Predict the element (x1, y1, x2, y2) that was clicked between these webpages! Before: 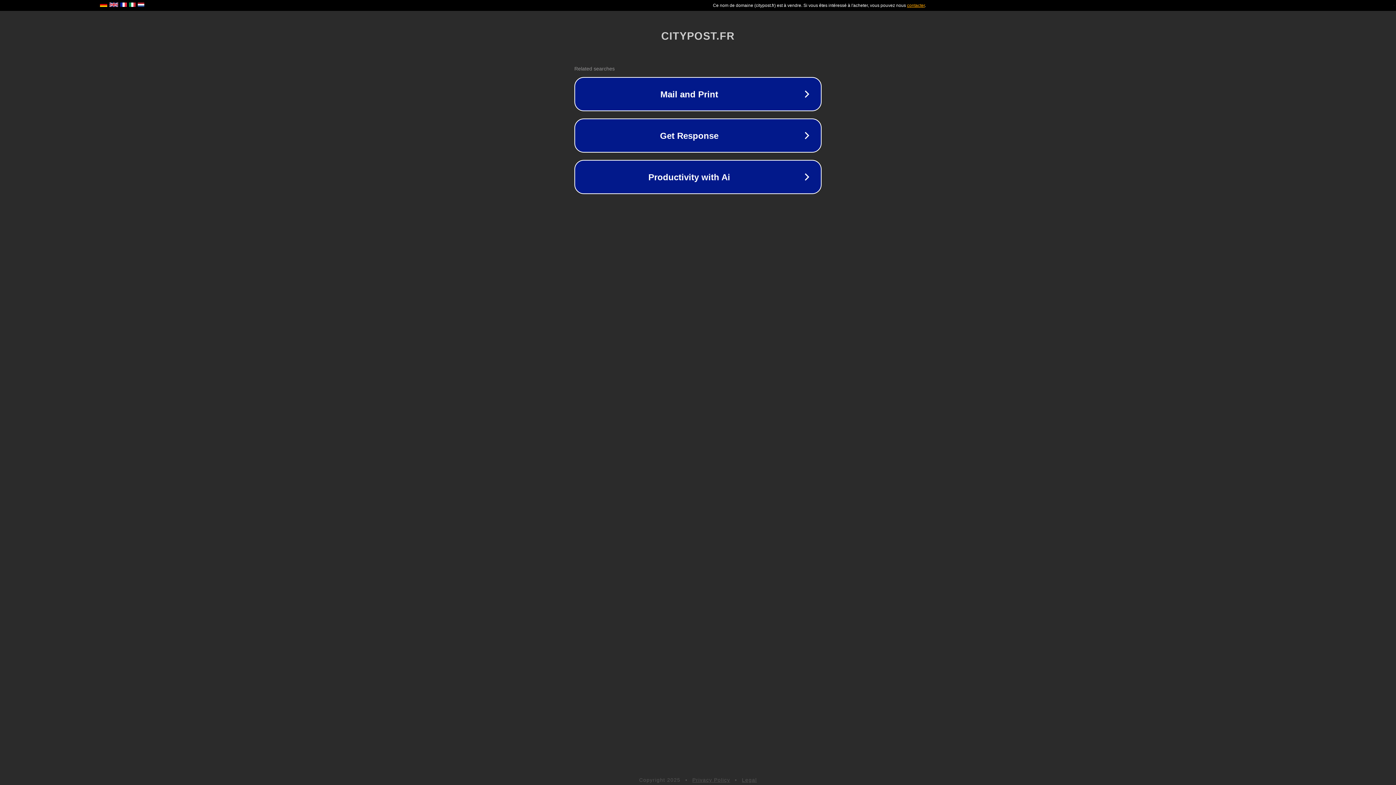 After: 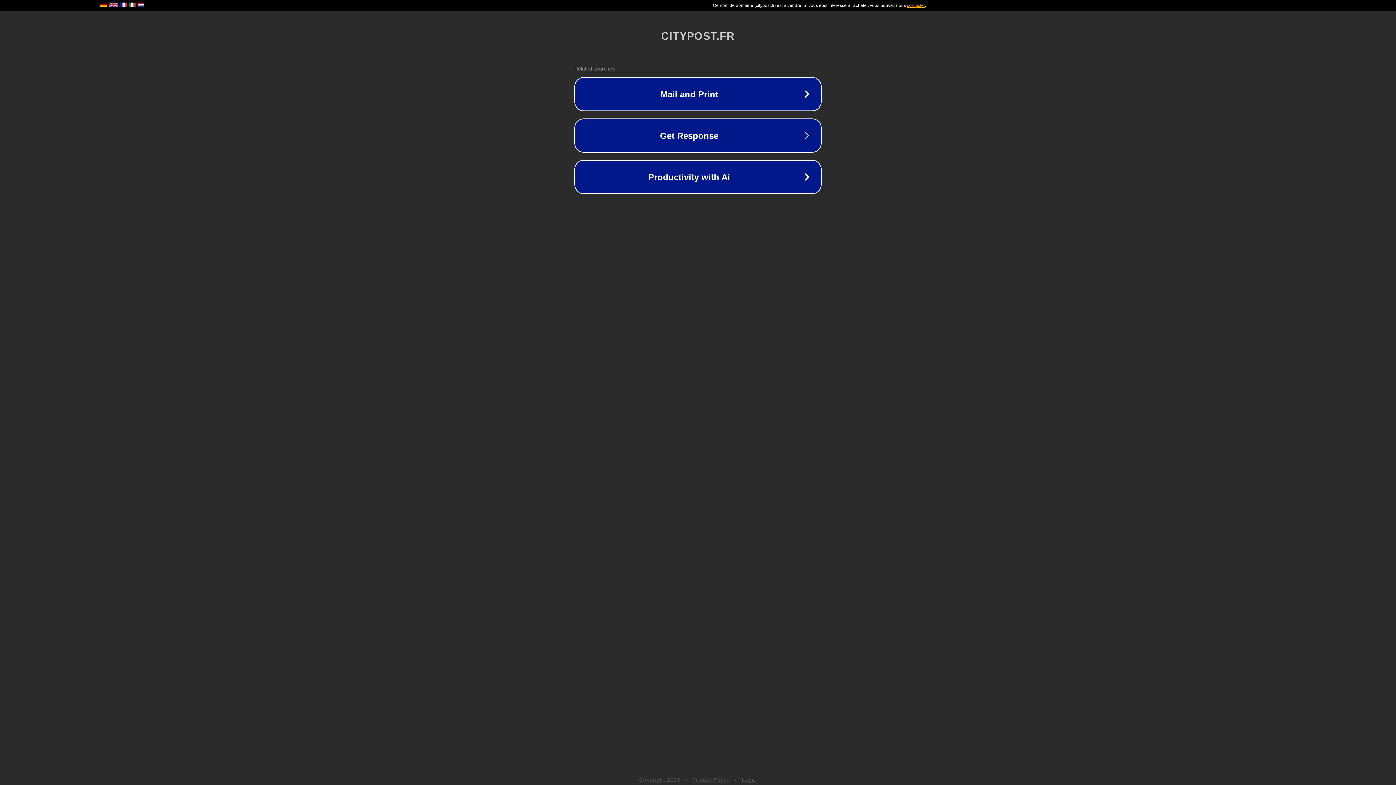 Action: bbox: (692, 777, 730, 783) label: Privacy Policy